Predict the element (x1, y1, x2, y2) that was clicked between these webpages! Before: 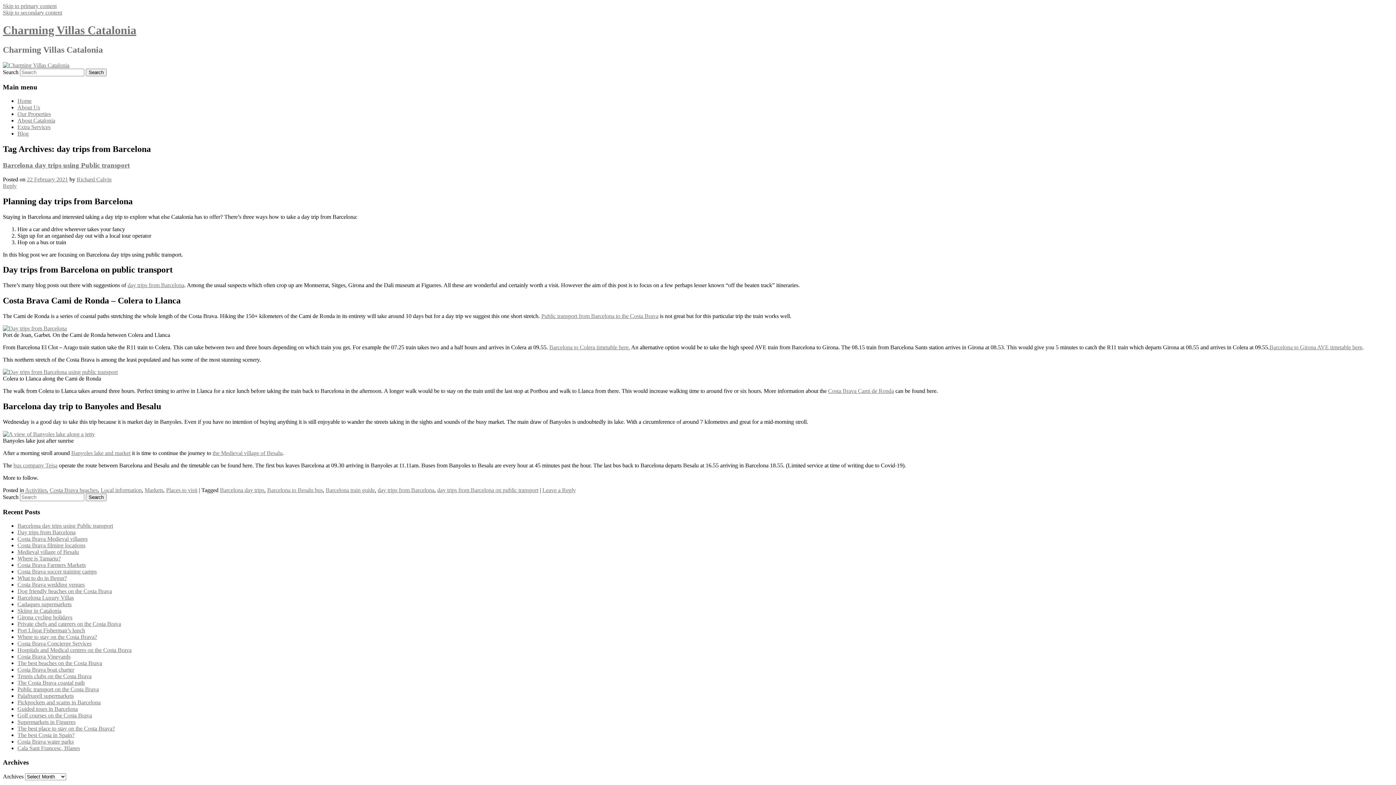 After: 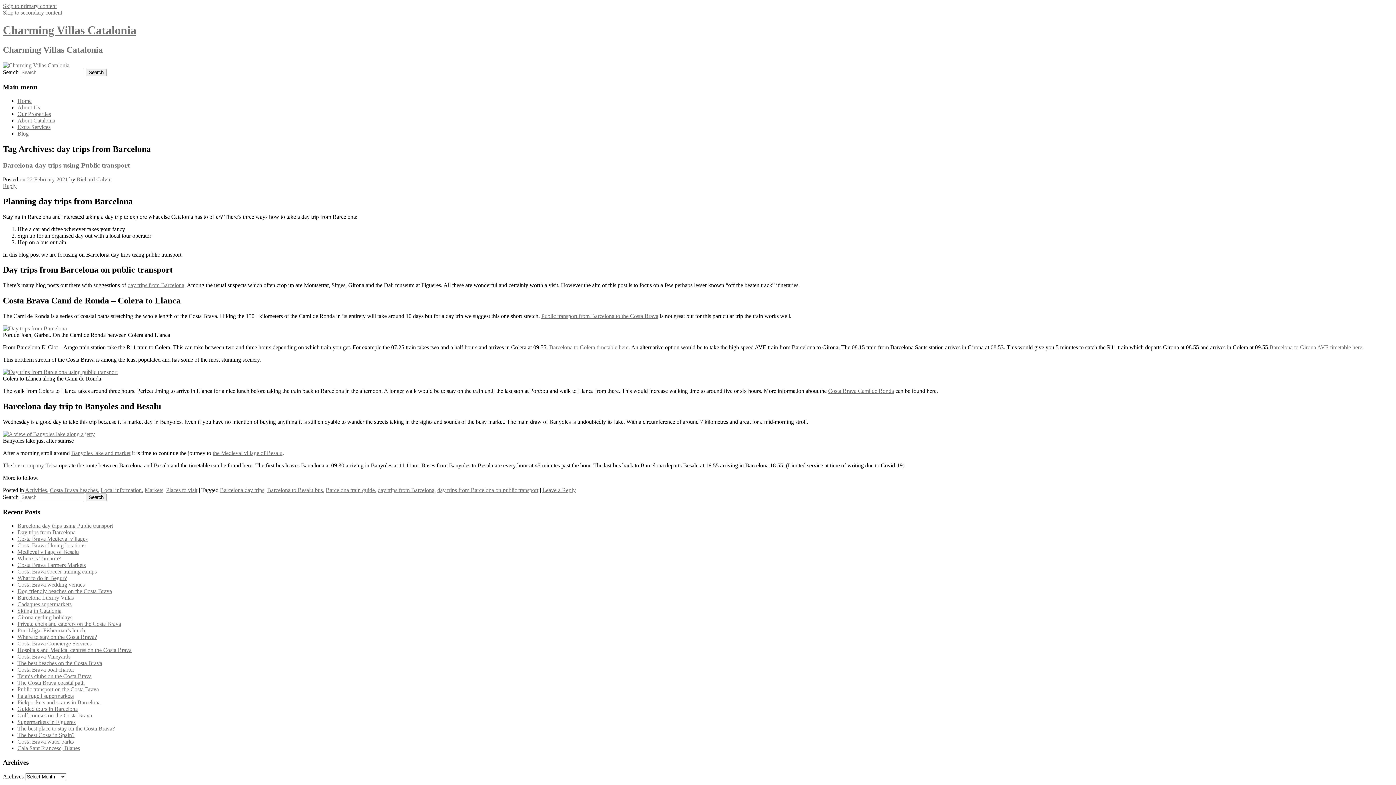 Action: bbox: (13, 462, 57, 468) label: bus company Teisa